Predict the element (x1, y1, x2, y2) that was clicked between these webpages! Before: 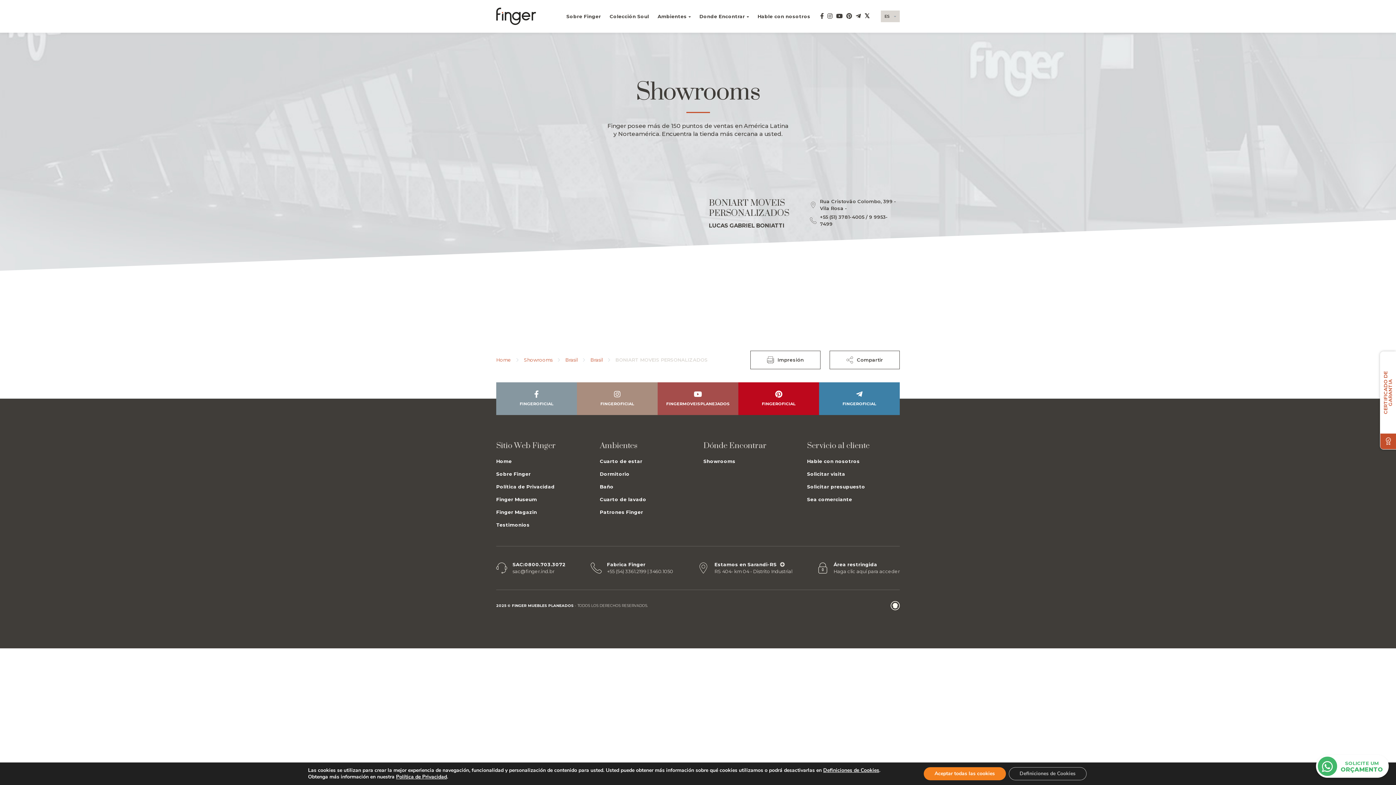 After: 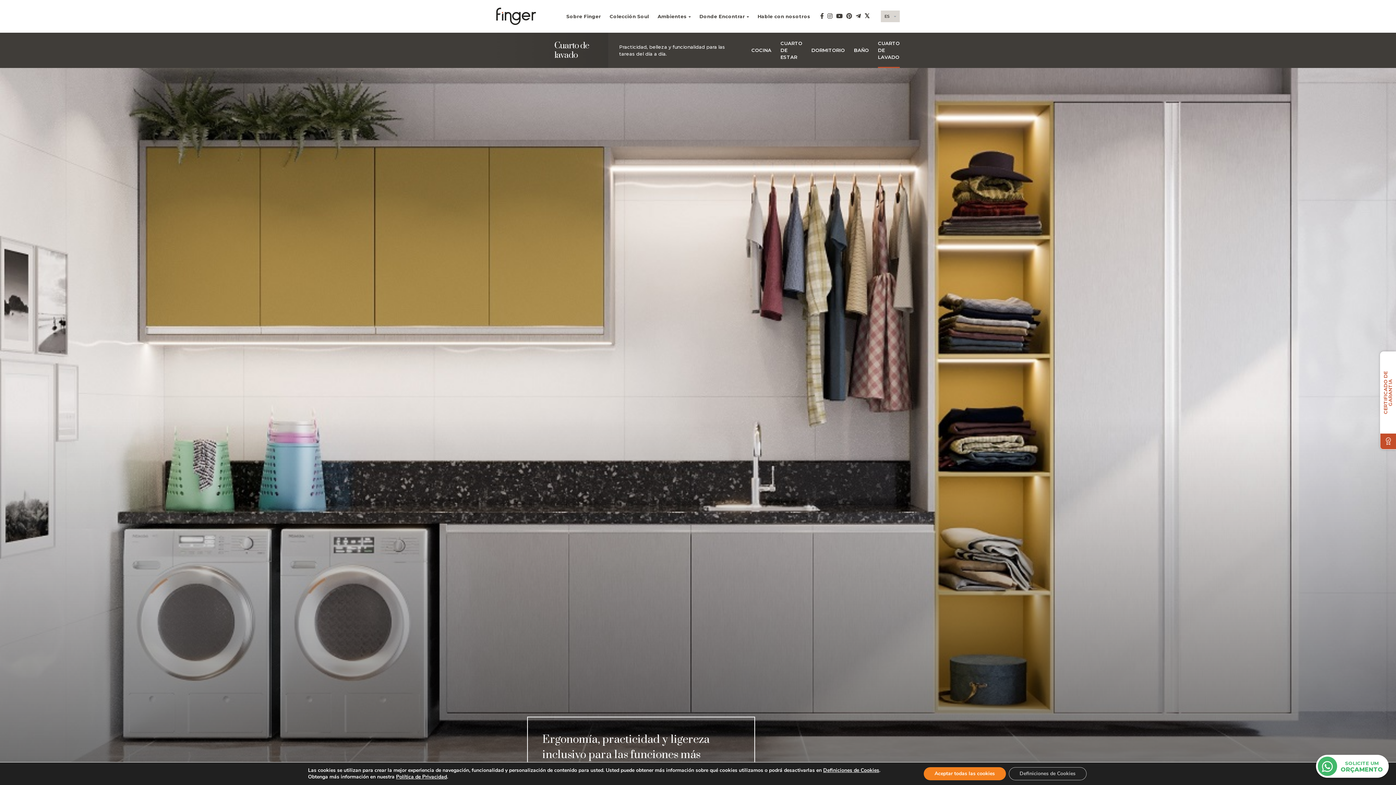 Action: label: Cuarto de lavado bbox: (600, 496, 692, 503)